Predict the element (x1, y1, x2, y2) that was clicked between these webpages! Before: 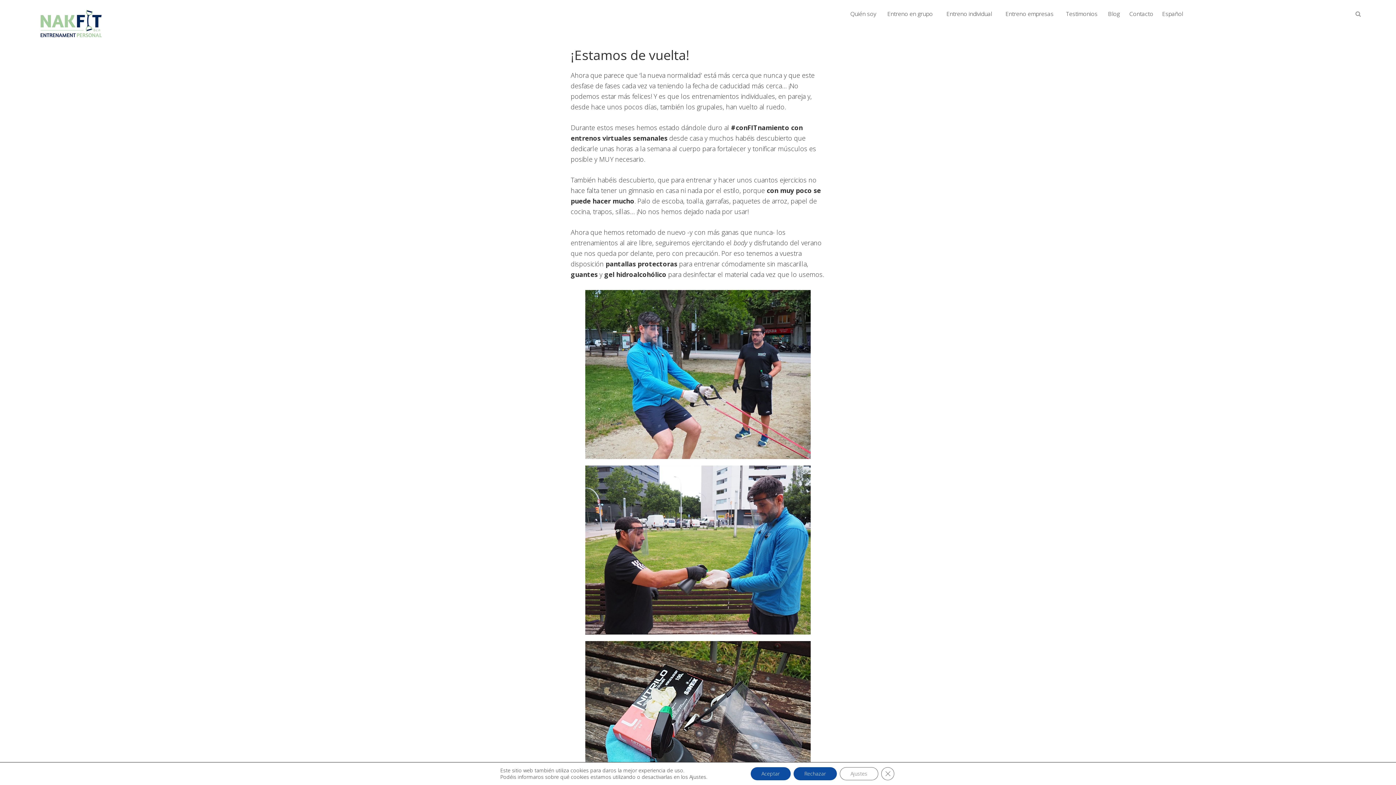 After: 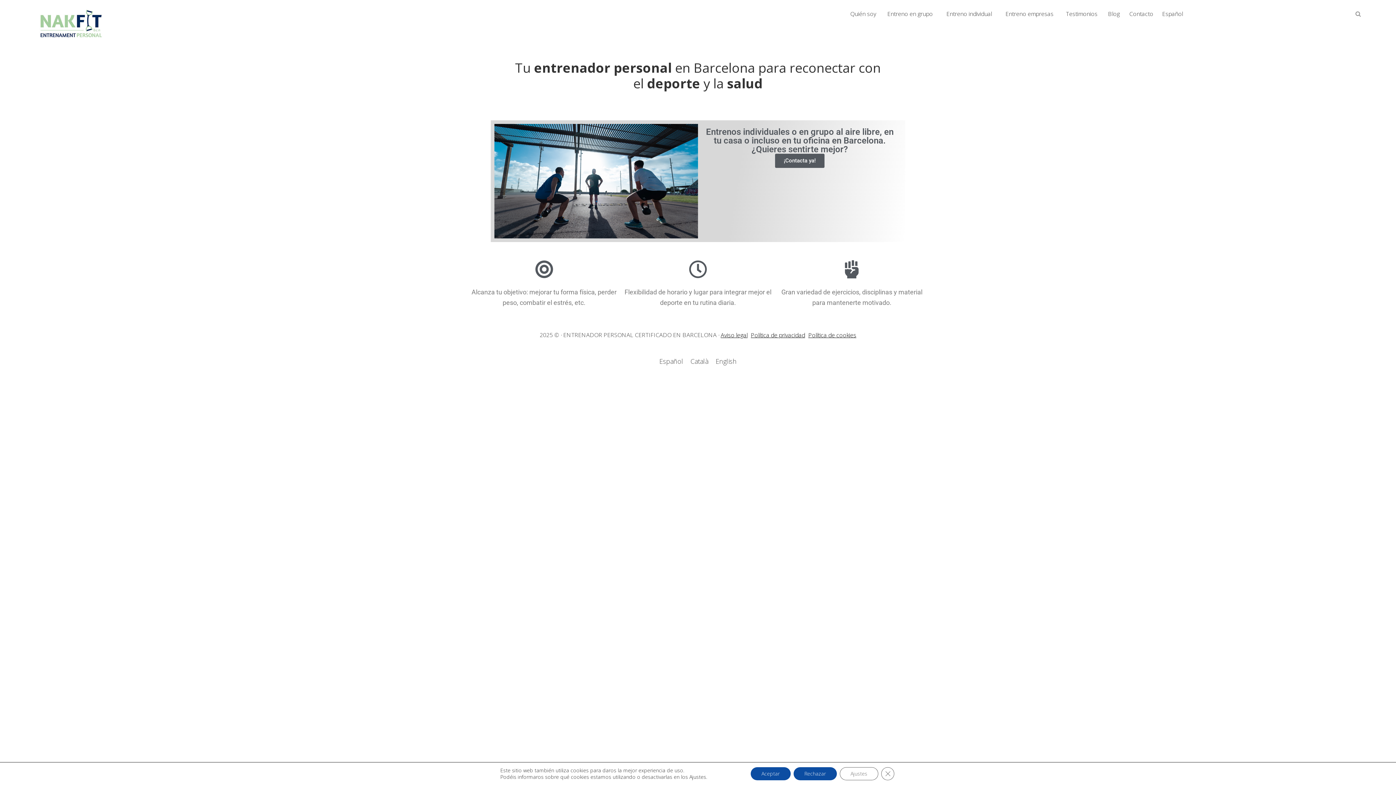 Action: bbox: (34, 7, 107, 40)